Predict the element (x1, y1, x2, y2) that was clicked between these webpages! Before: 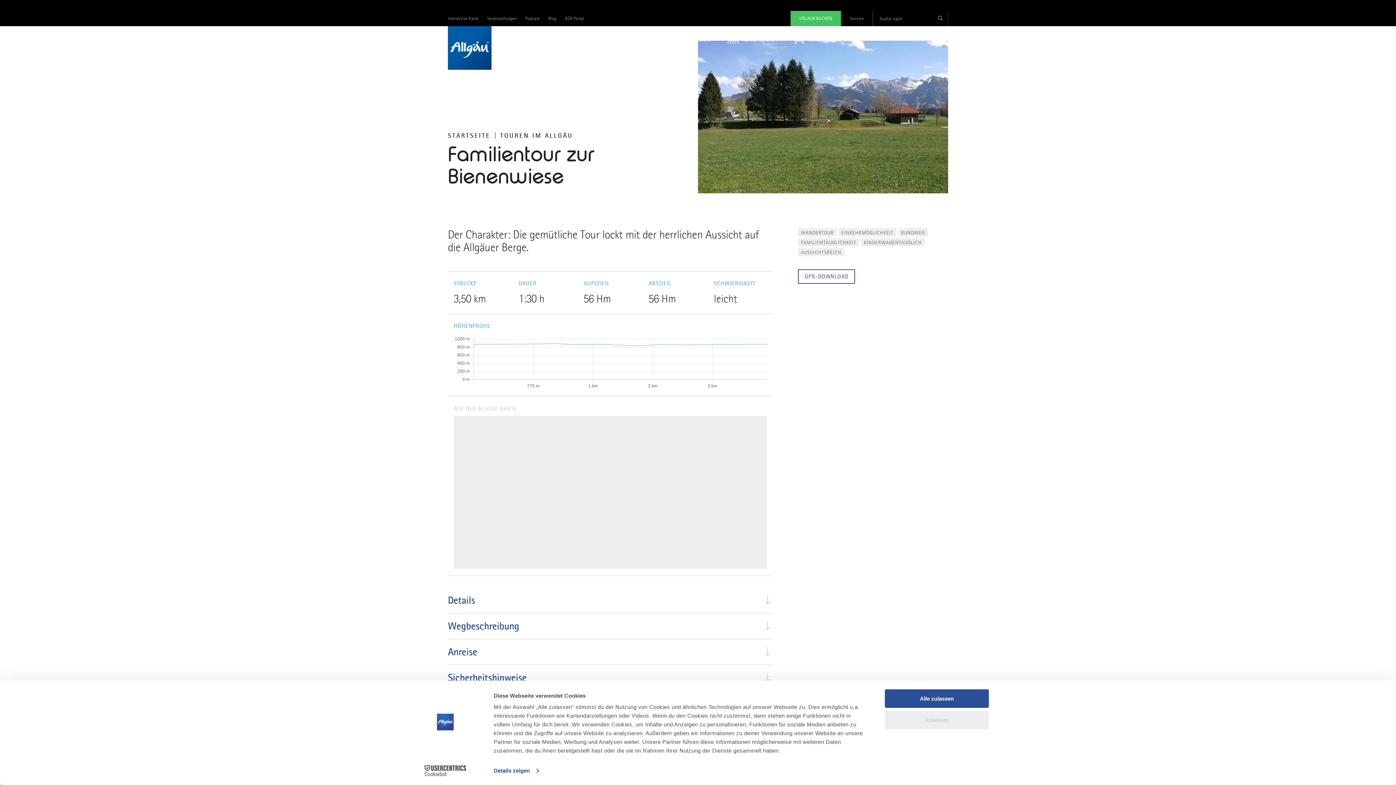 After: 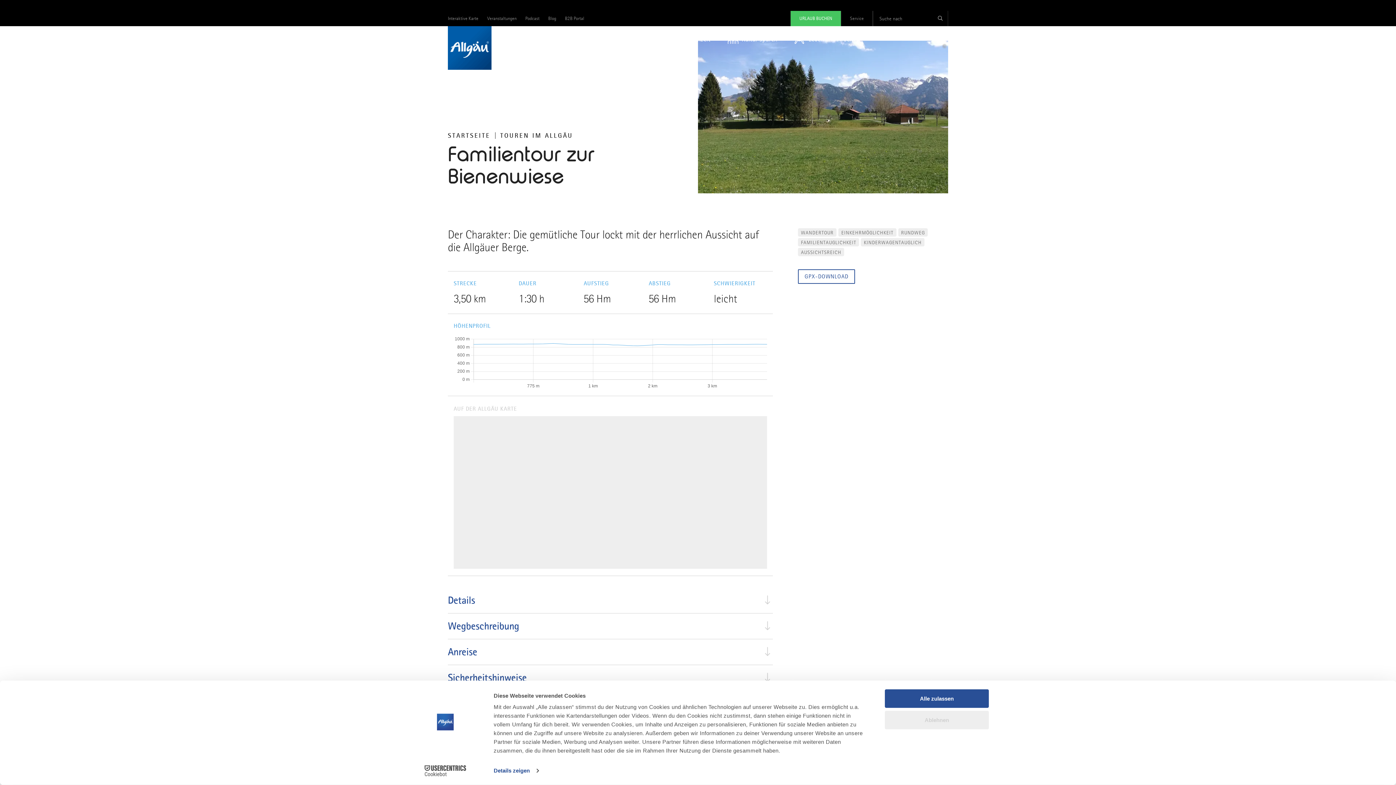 Action: bbox: (413, 765, 477, 776) label: Cookiebot - opens in a new window